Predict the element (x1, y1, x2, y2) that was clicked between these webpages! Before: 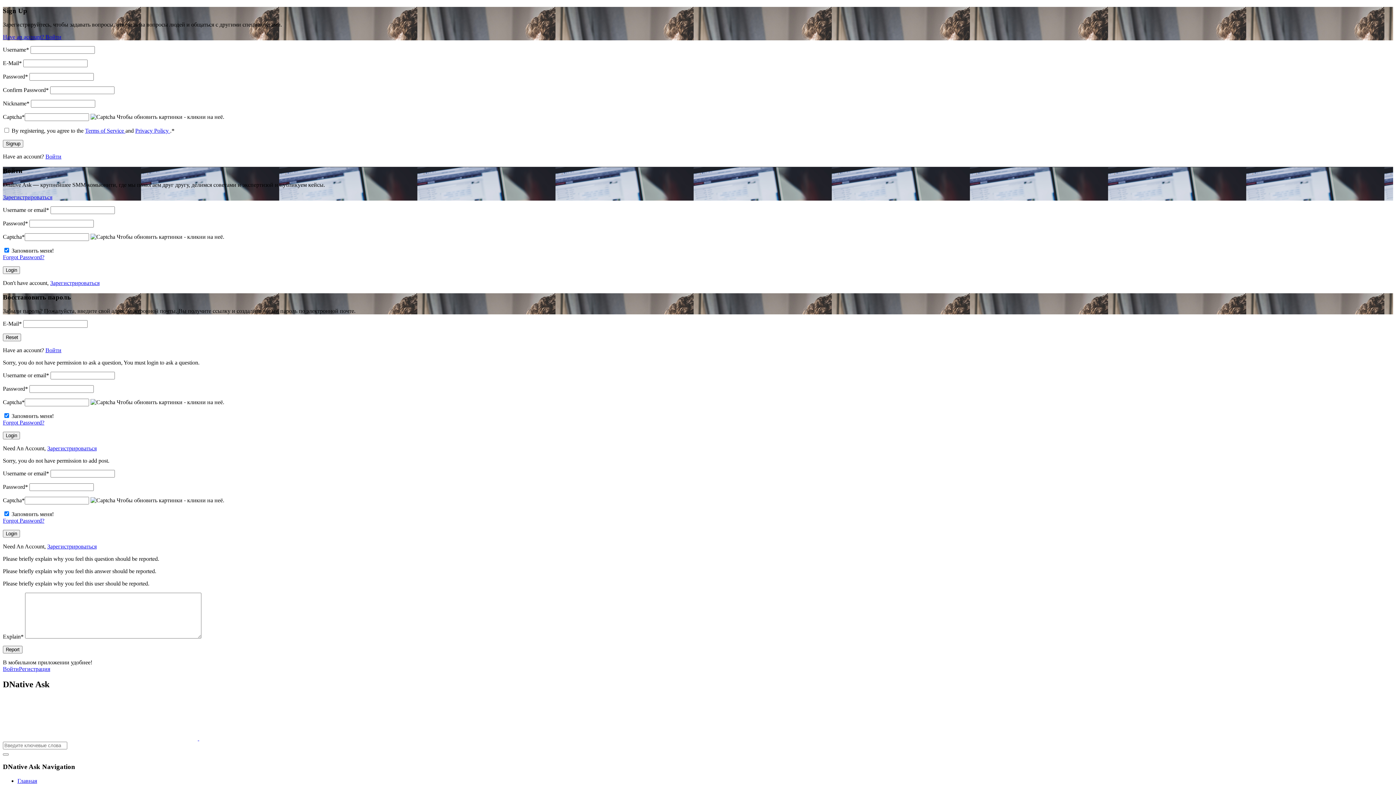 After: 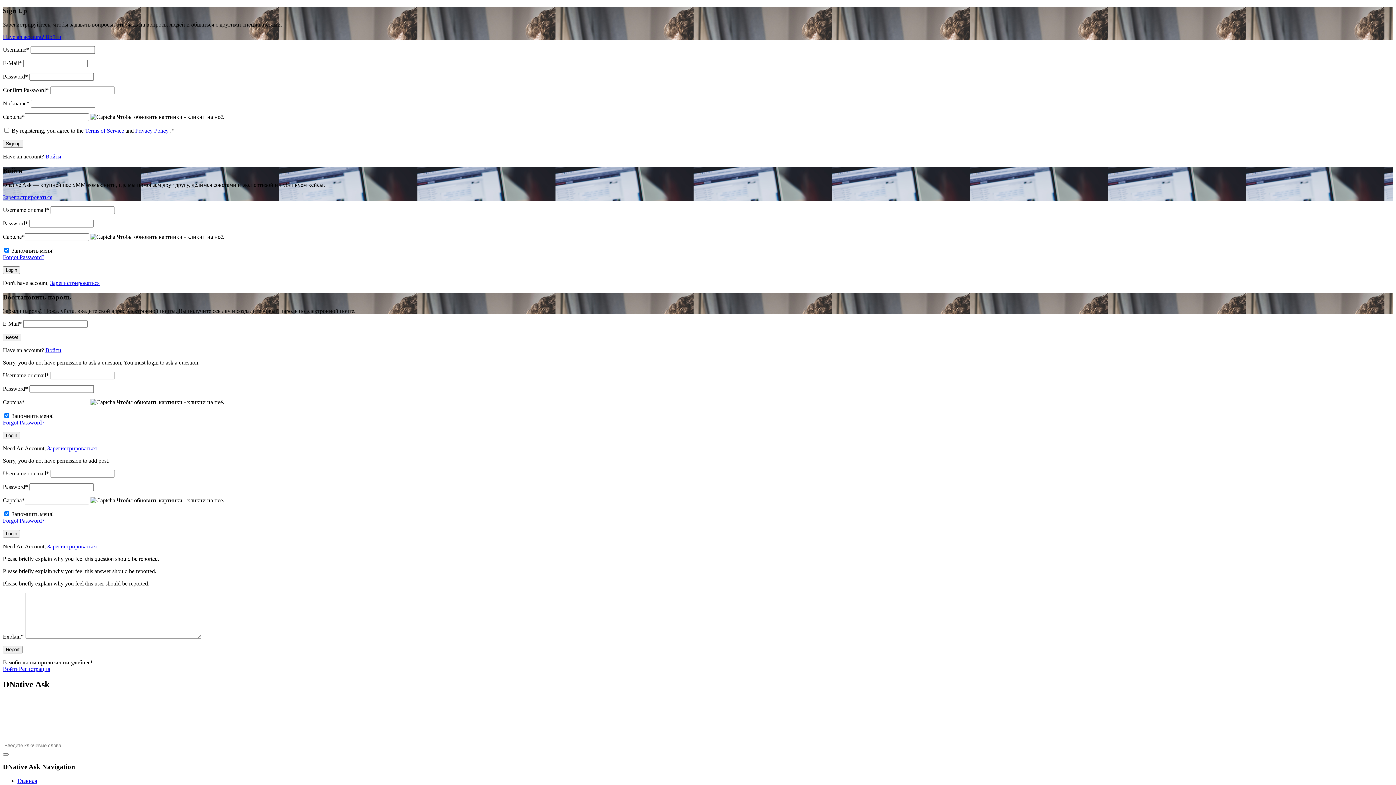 Action: bbox: (2, 735, 394, 741) label:  